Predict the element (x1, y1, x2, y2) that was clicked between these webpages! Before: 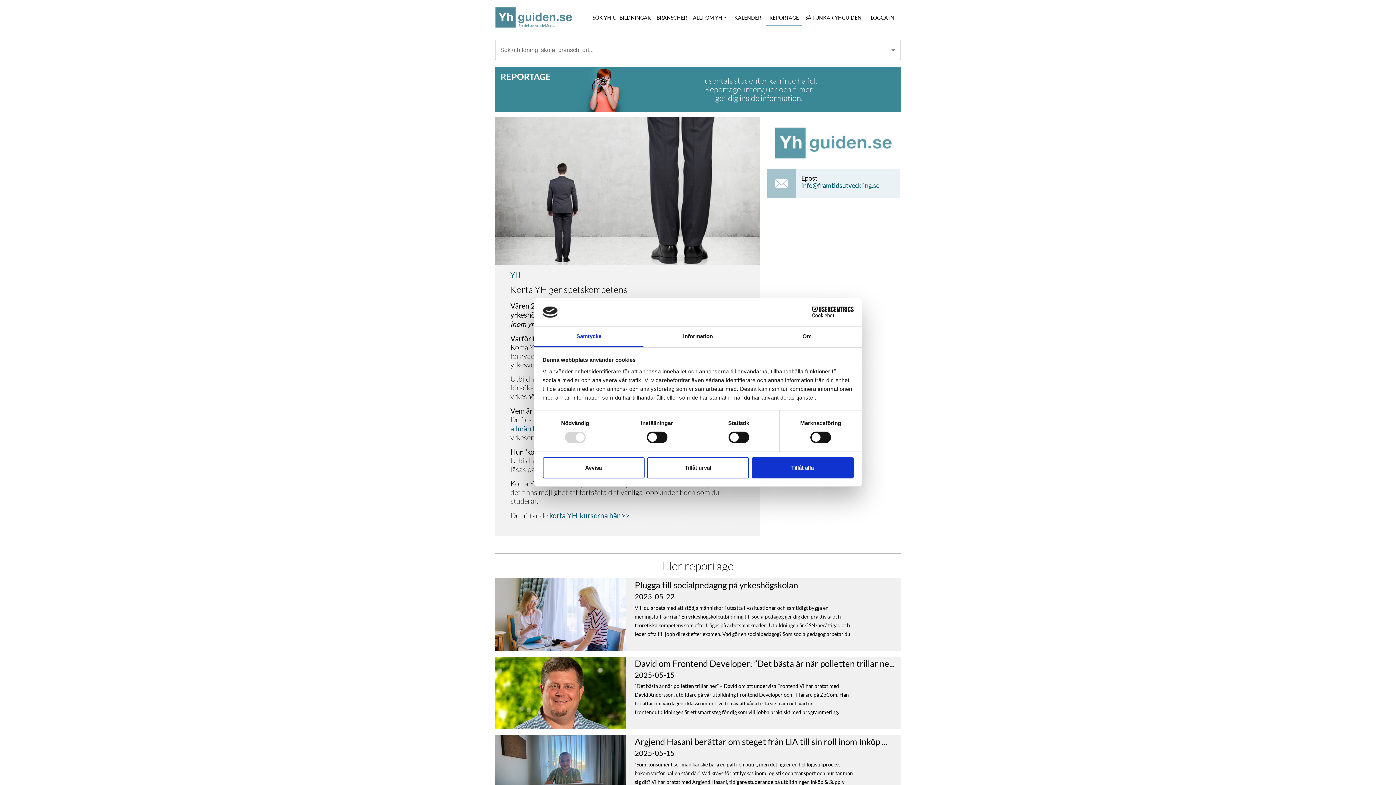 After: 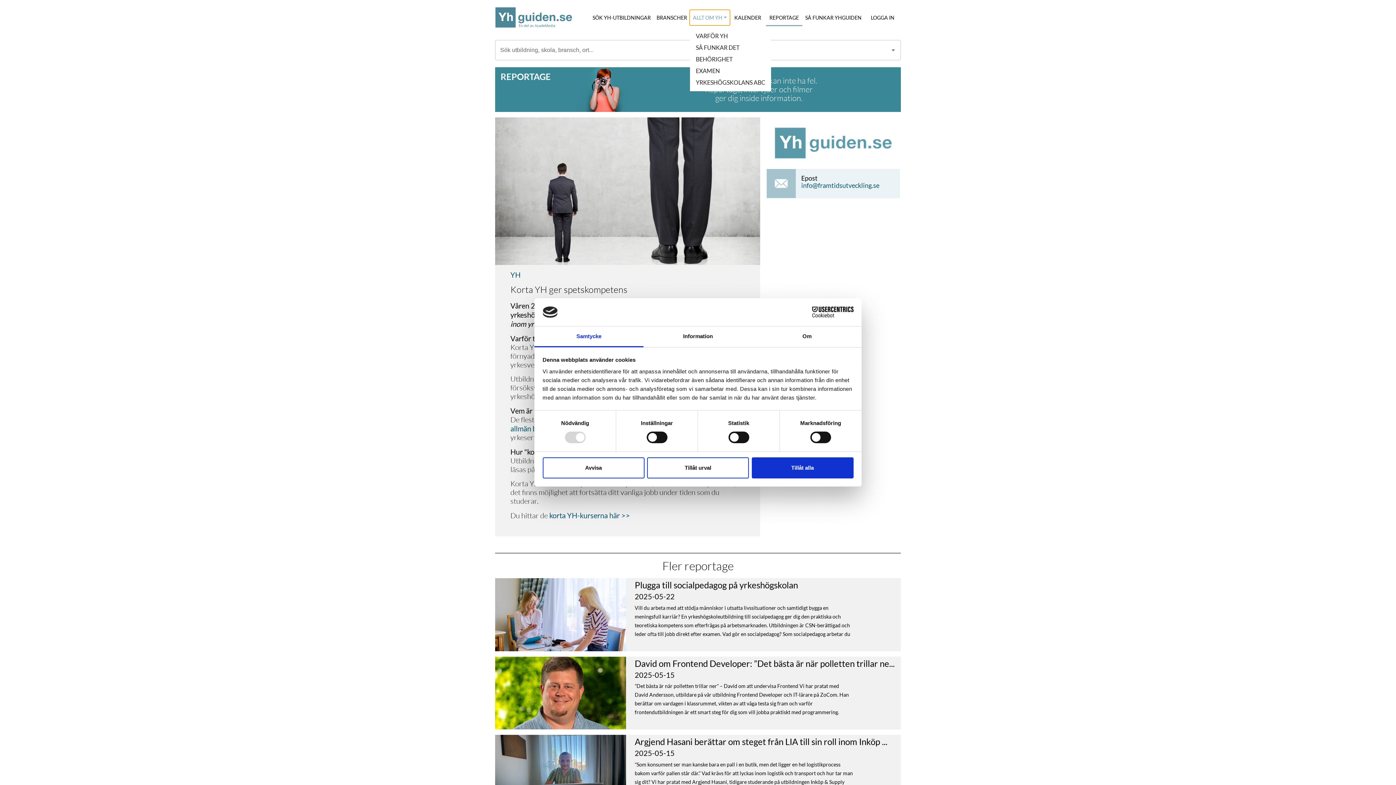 Action: bbox: (690, 10, 729, 25) label: ALLT OM YH